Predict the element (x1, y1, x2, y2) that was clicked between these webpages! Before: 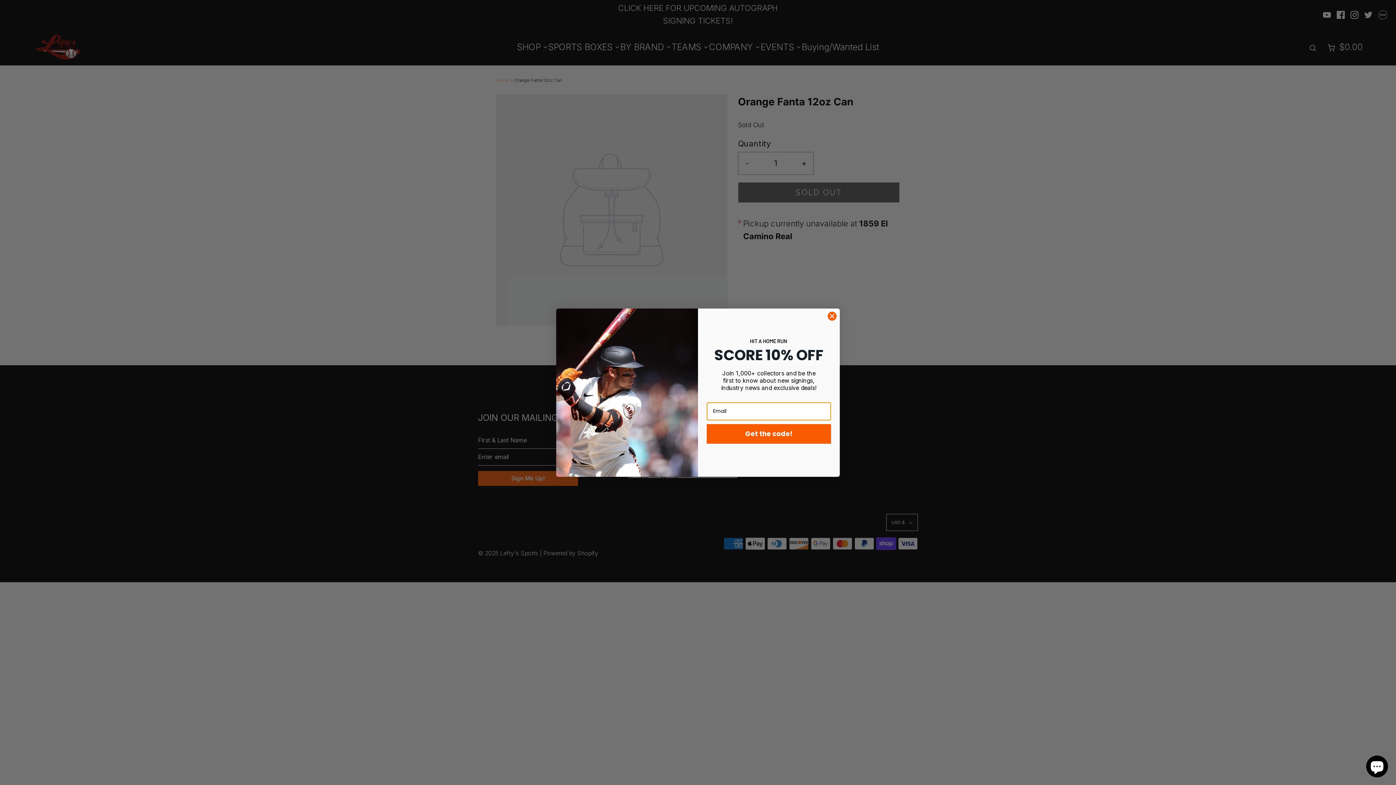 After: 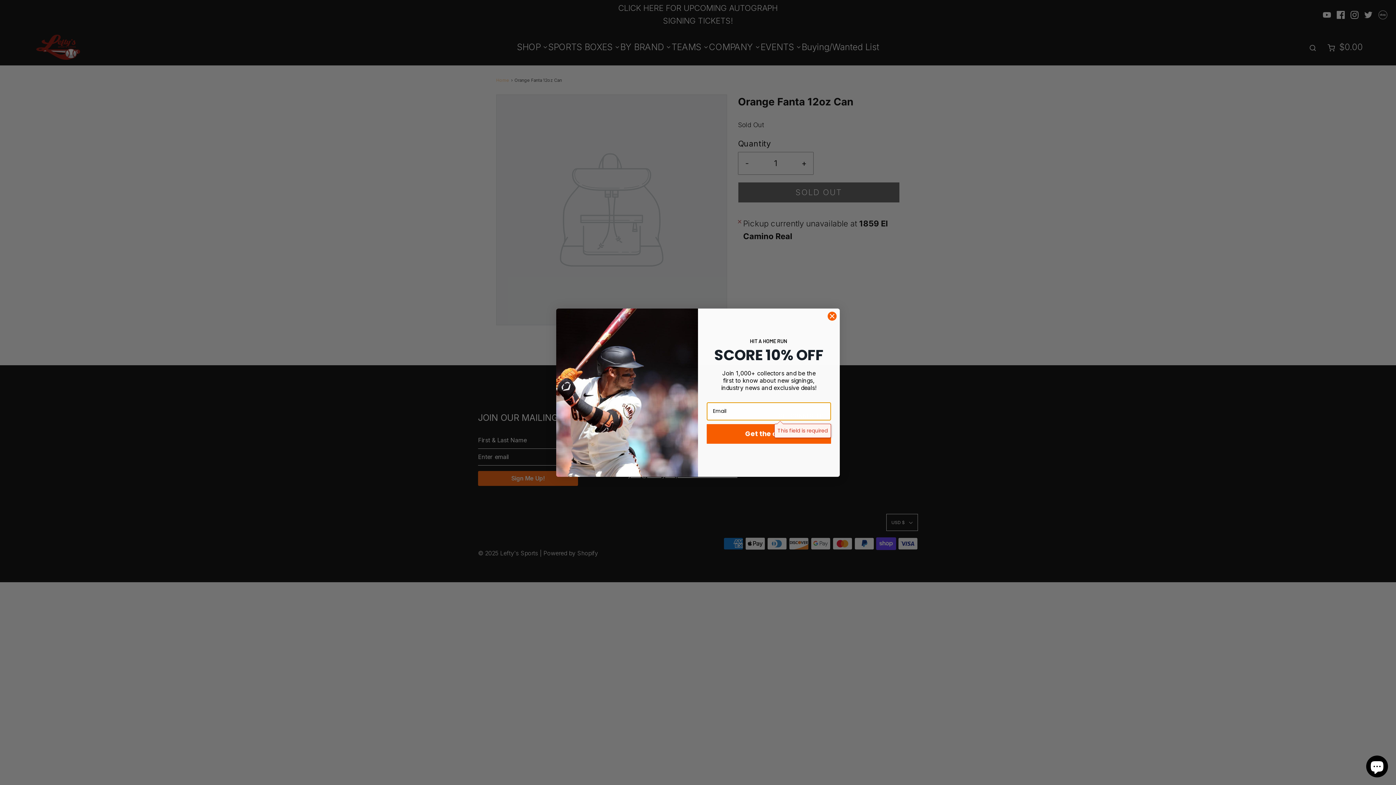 Action: bbox: (706, 424, 831, 443) label: Get the code!